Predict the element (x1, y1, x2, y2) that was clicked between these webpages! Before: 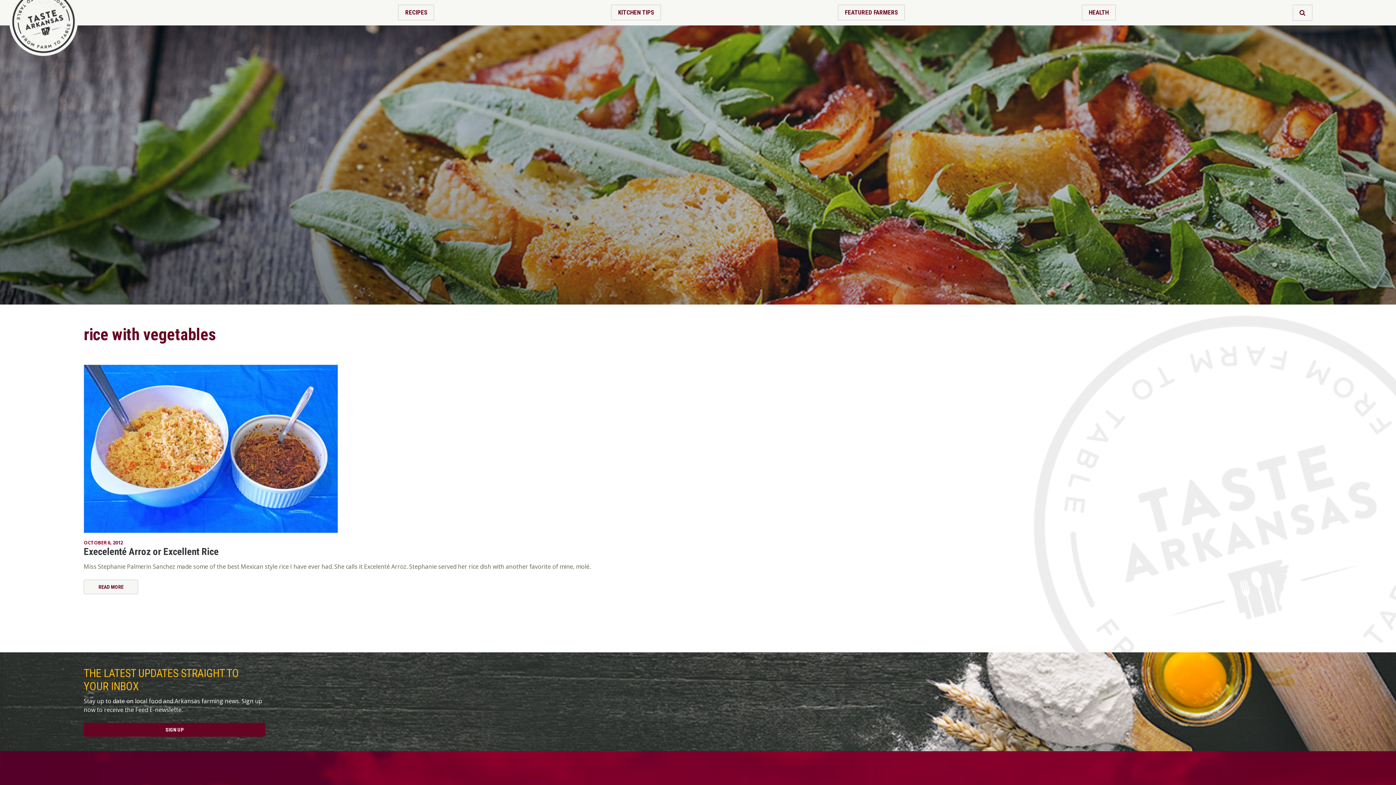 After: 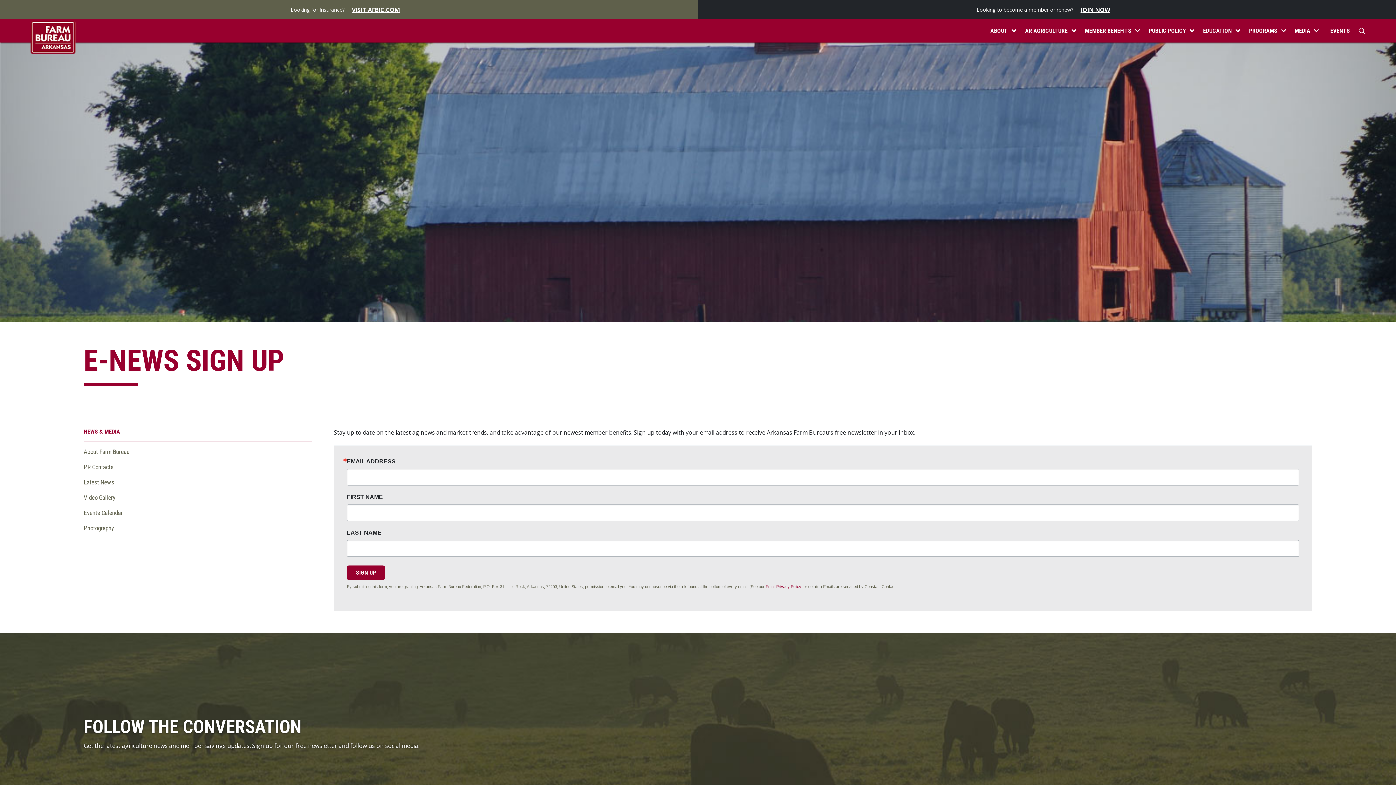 Action: label: SIGN UP bbox: (83, 723, 265, 737)